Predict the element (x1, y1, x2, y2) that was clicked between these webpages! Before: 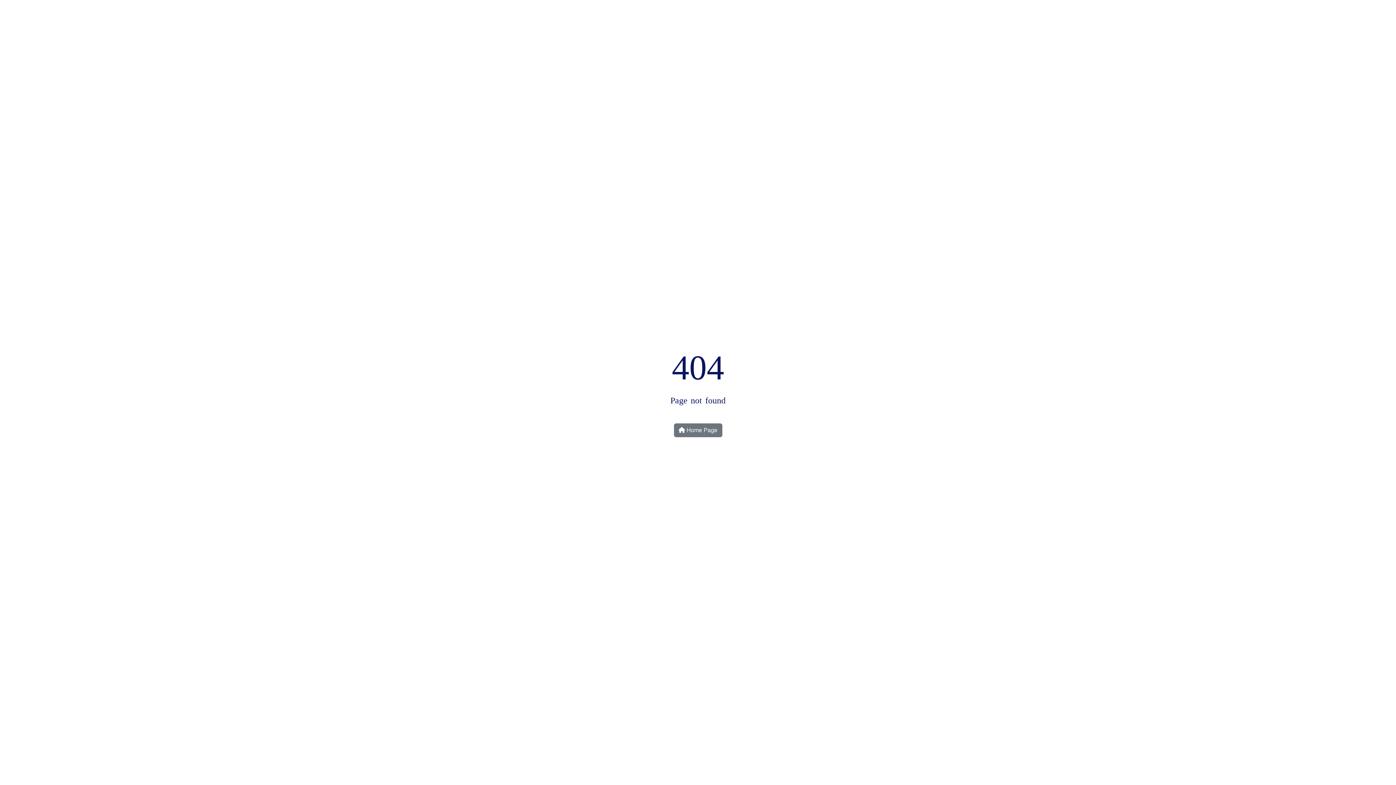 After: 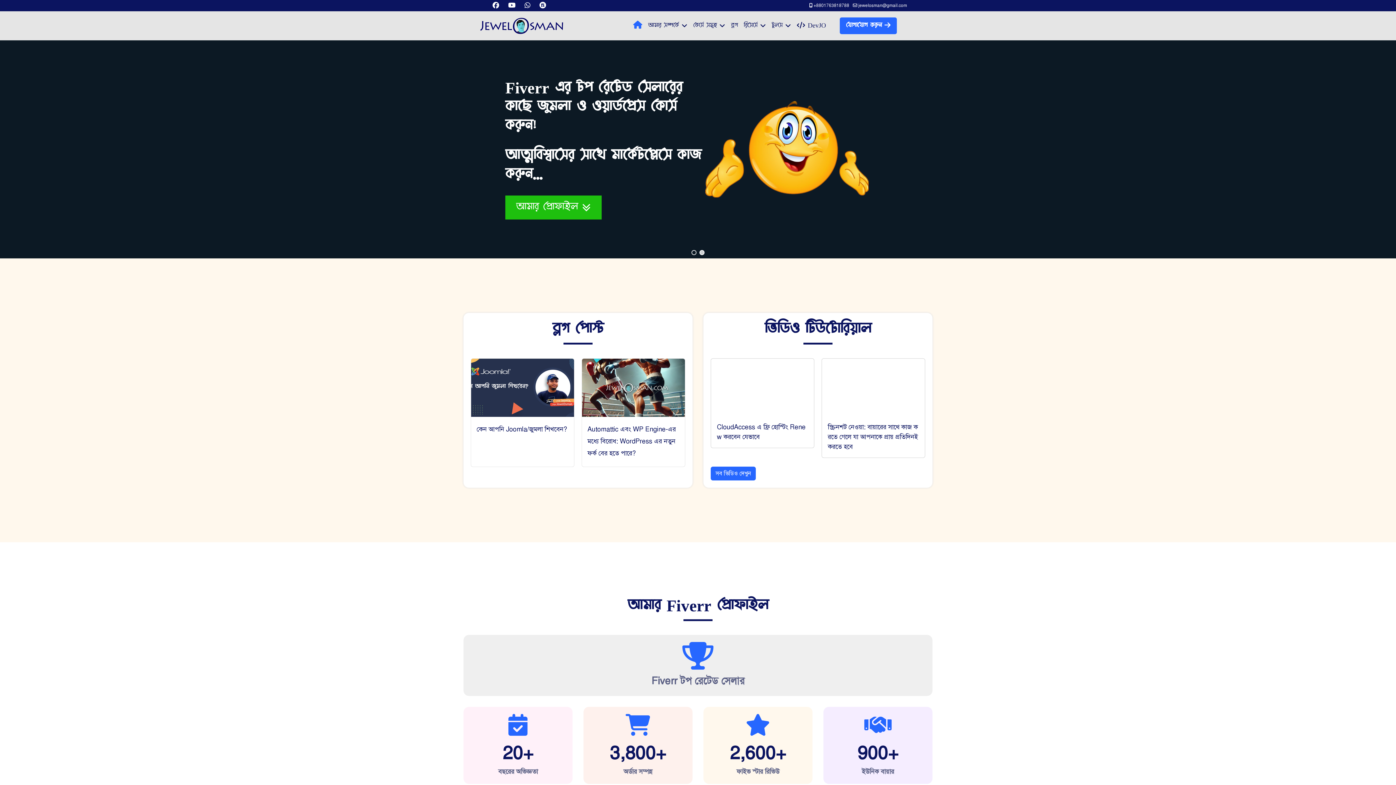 Action: label:  Home Page bbox: (674, 423, 722, 437)